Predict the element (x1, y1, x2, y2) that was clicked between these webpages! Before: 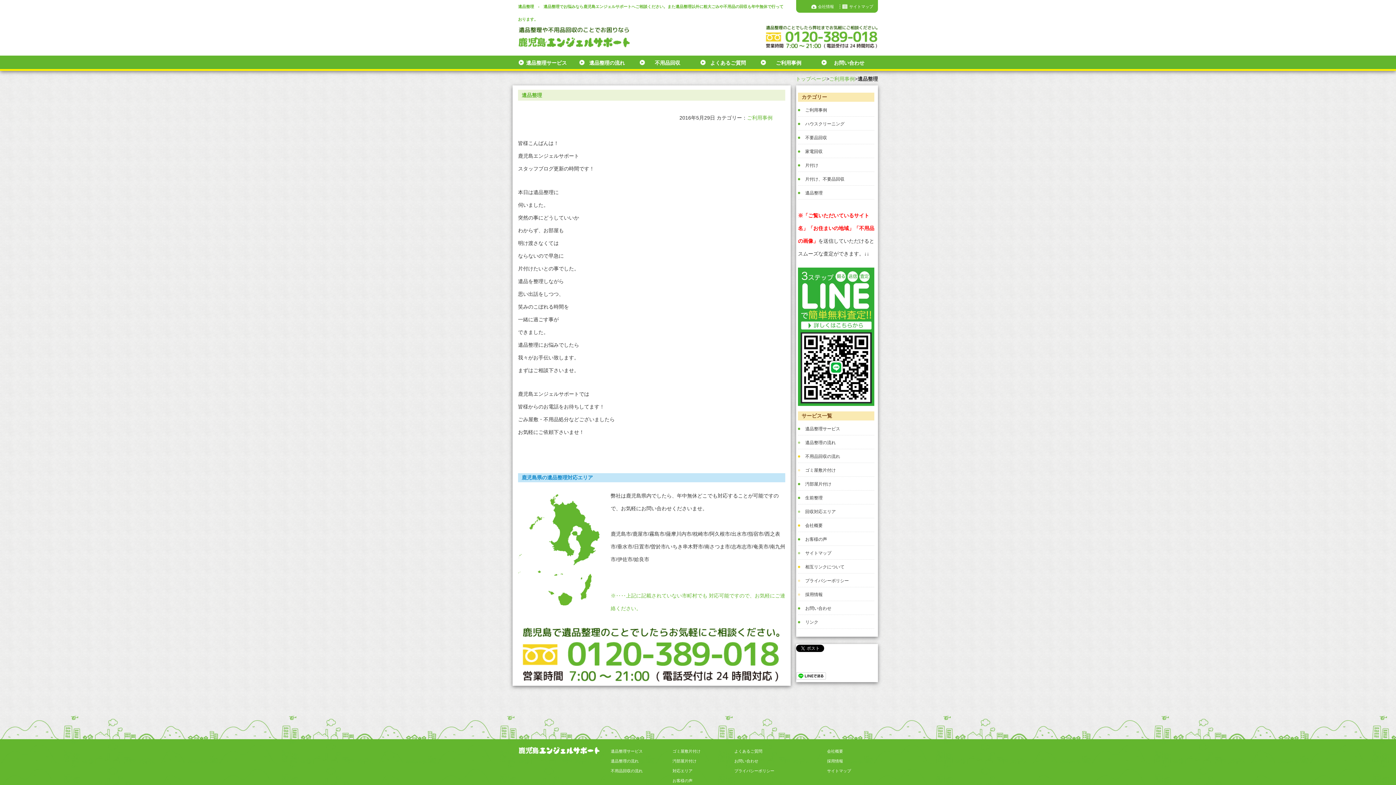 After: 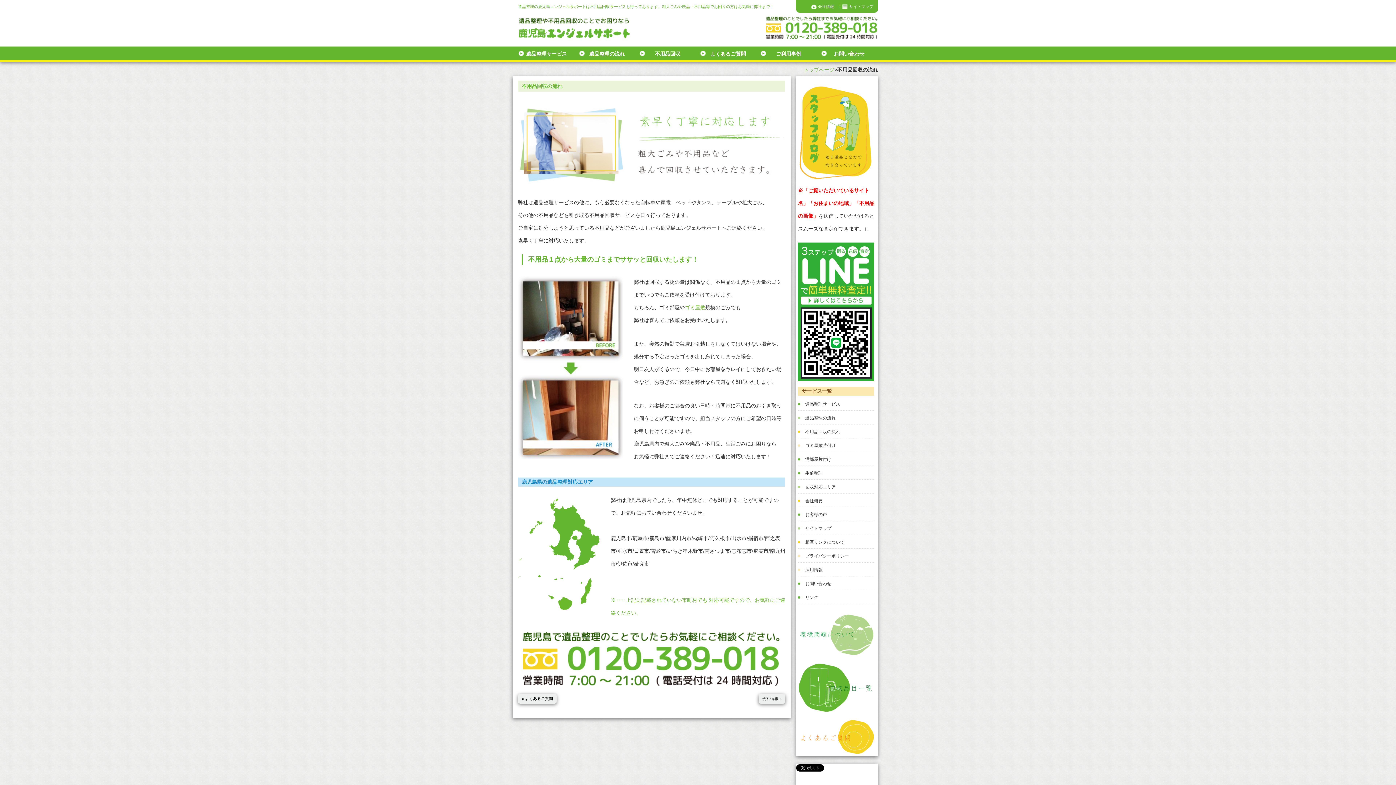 Action: label: 不用品回収の流れ bbox: (610, 769, 642, 773)